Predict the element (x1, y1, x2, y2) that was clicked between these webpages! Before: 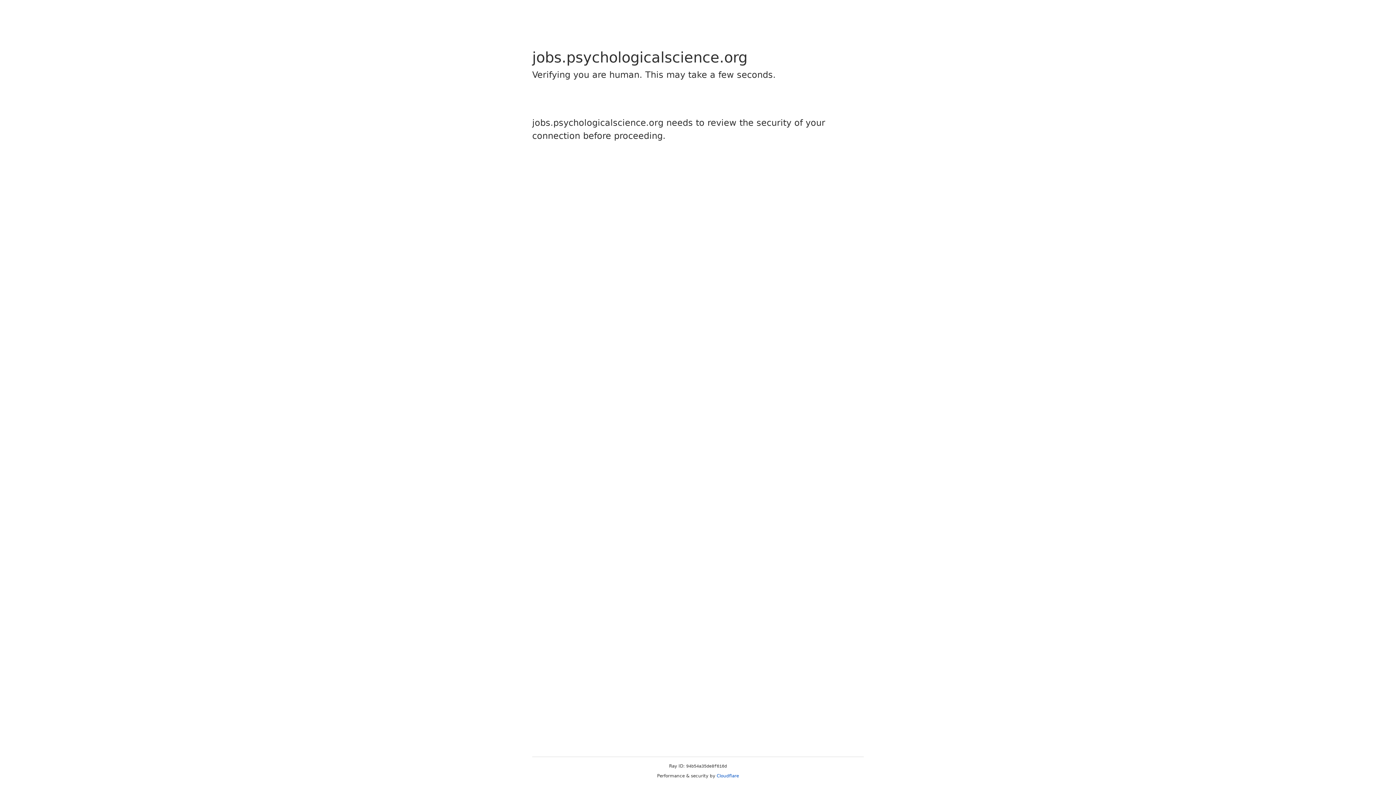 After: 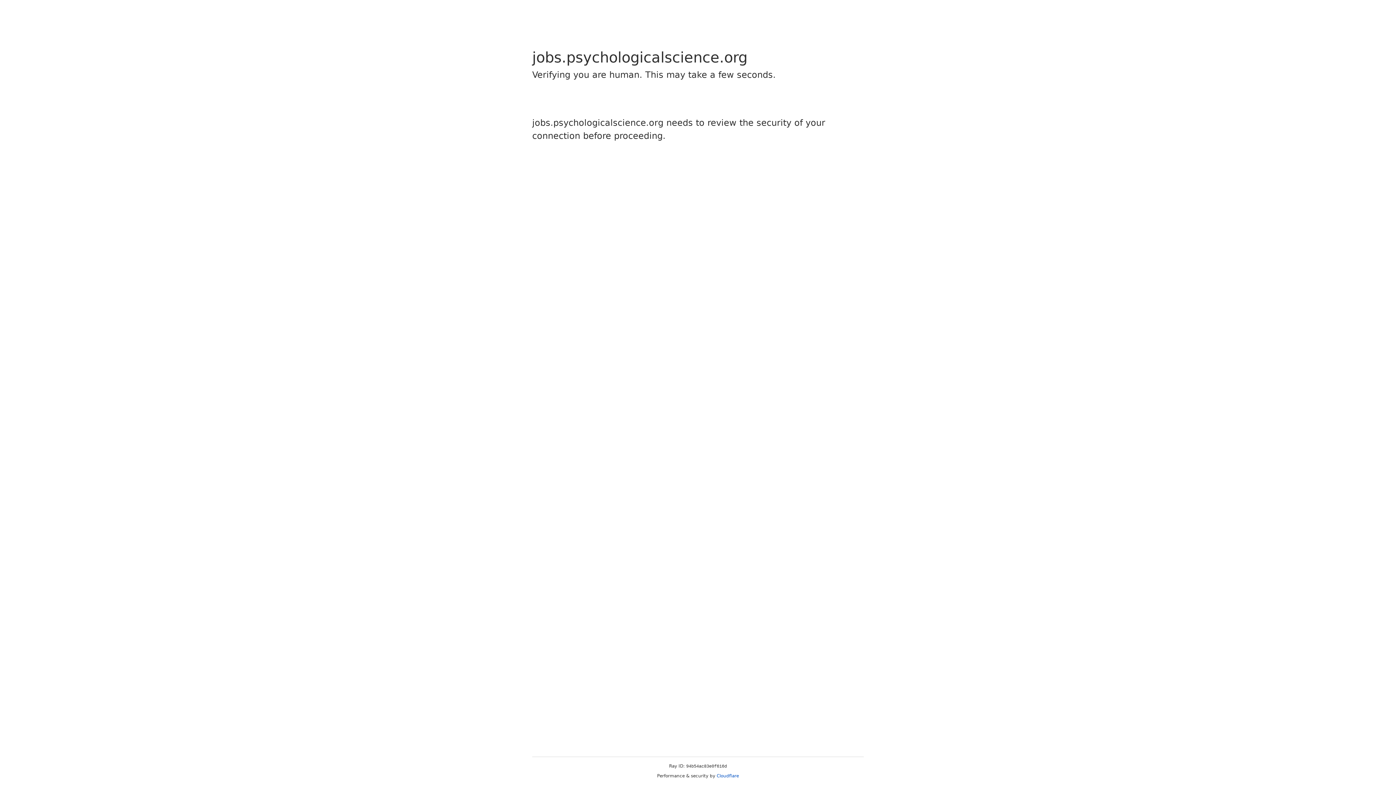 Action: bbox: (716, 773, 739, 778) label: Cloudflare